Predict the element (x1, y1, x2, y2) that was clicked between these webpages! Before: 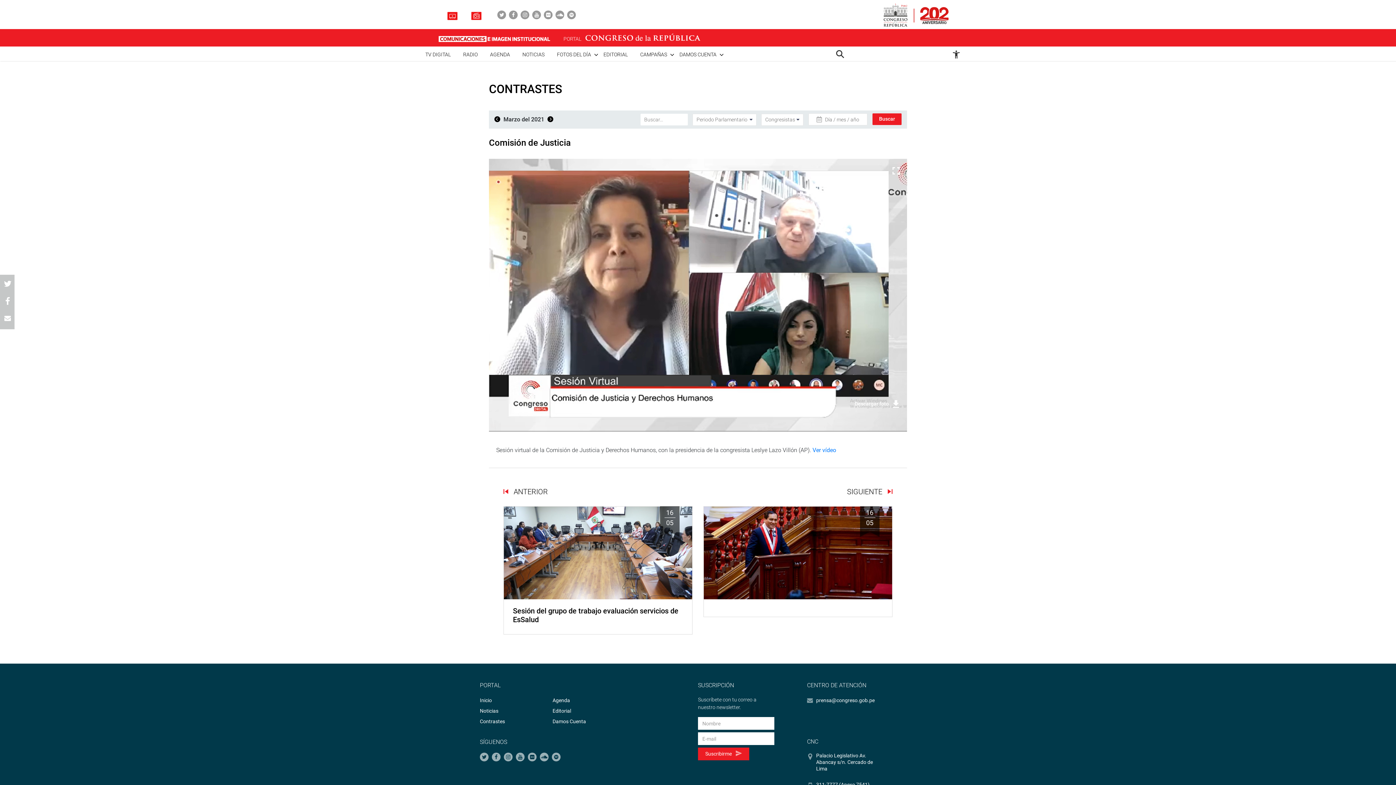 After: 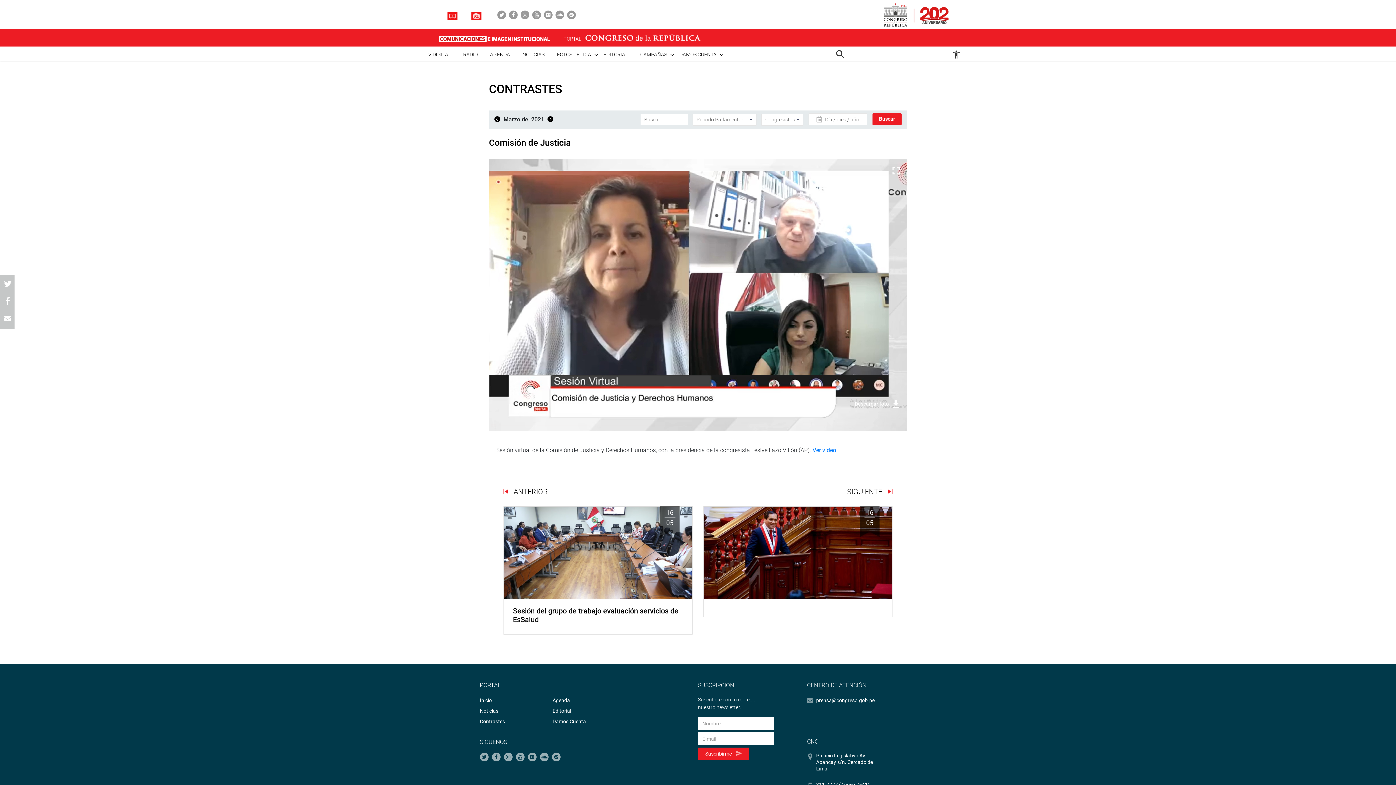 Action: bbox: (544, 10, 552, 19)